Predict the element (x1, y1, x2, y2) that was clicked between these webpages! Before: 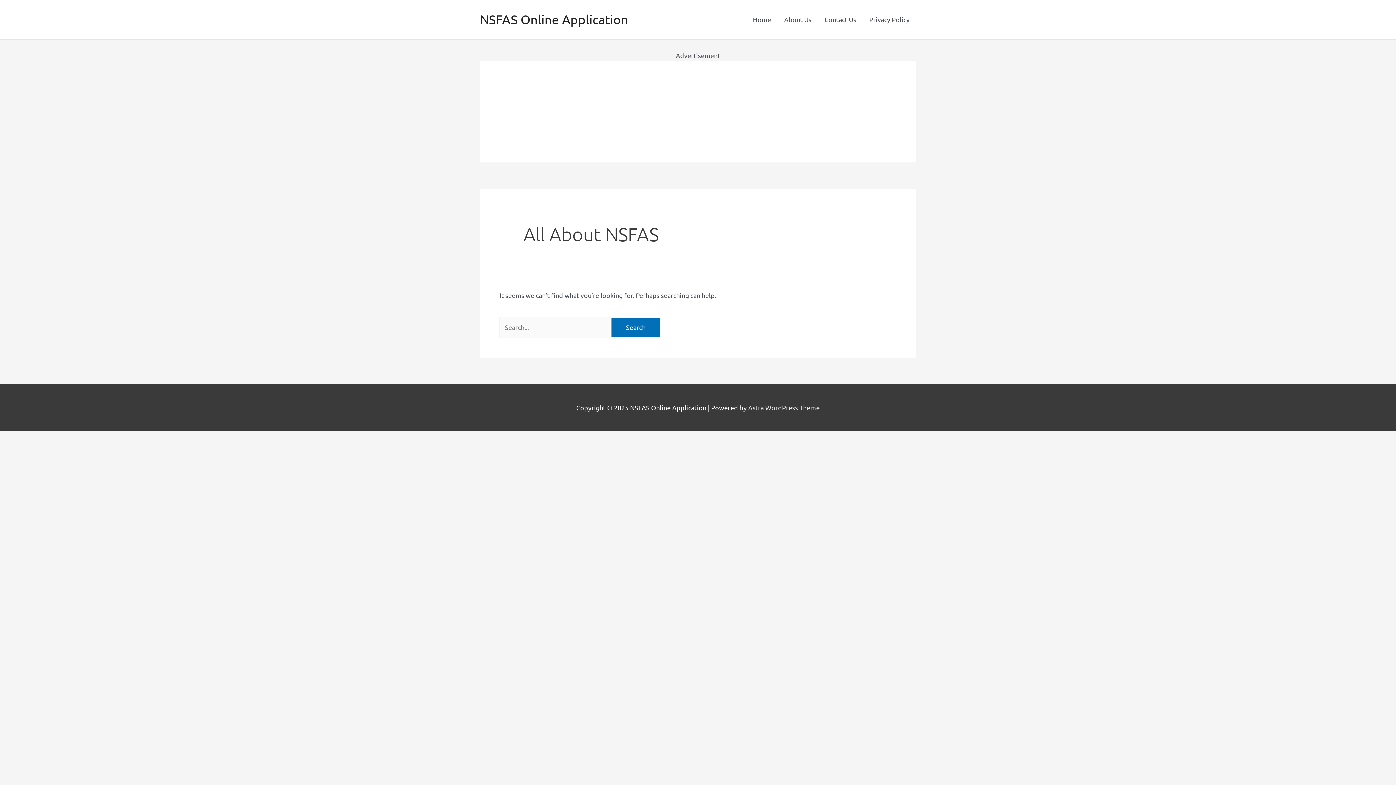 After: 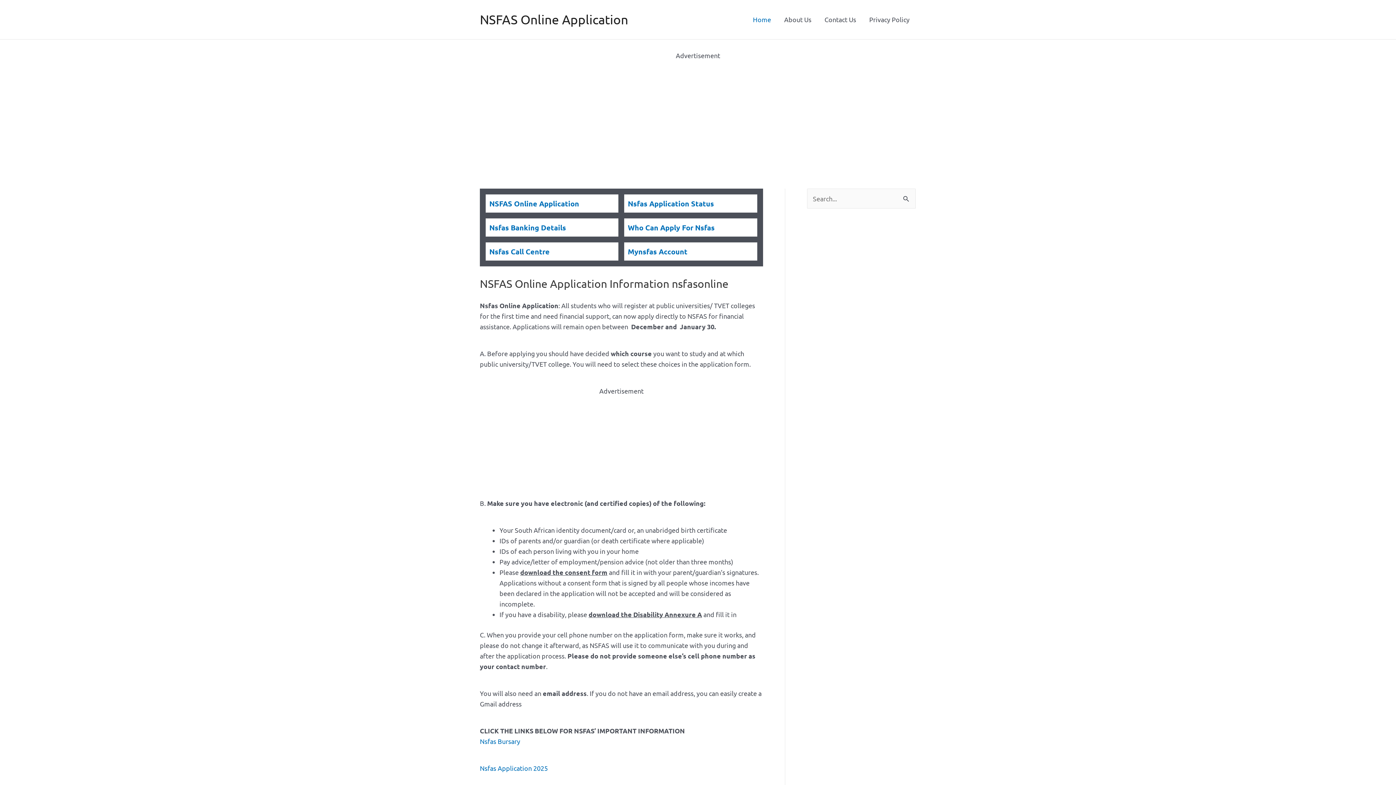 Action: bbox: (746, 6, 777, 32) label: Home